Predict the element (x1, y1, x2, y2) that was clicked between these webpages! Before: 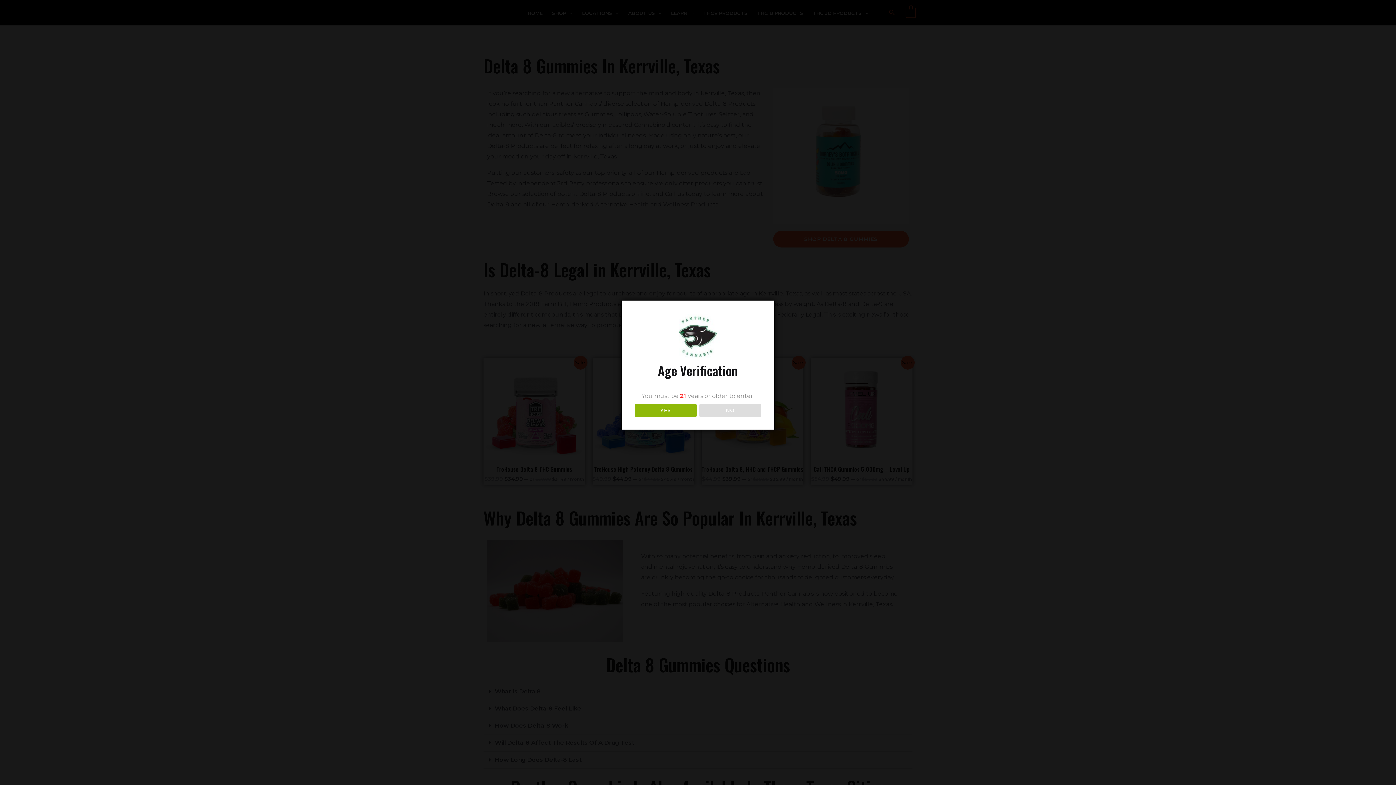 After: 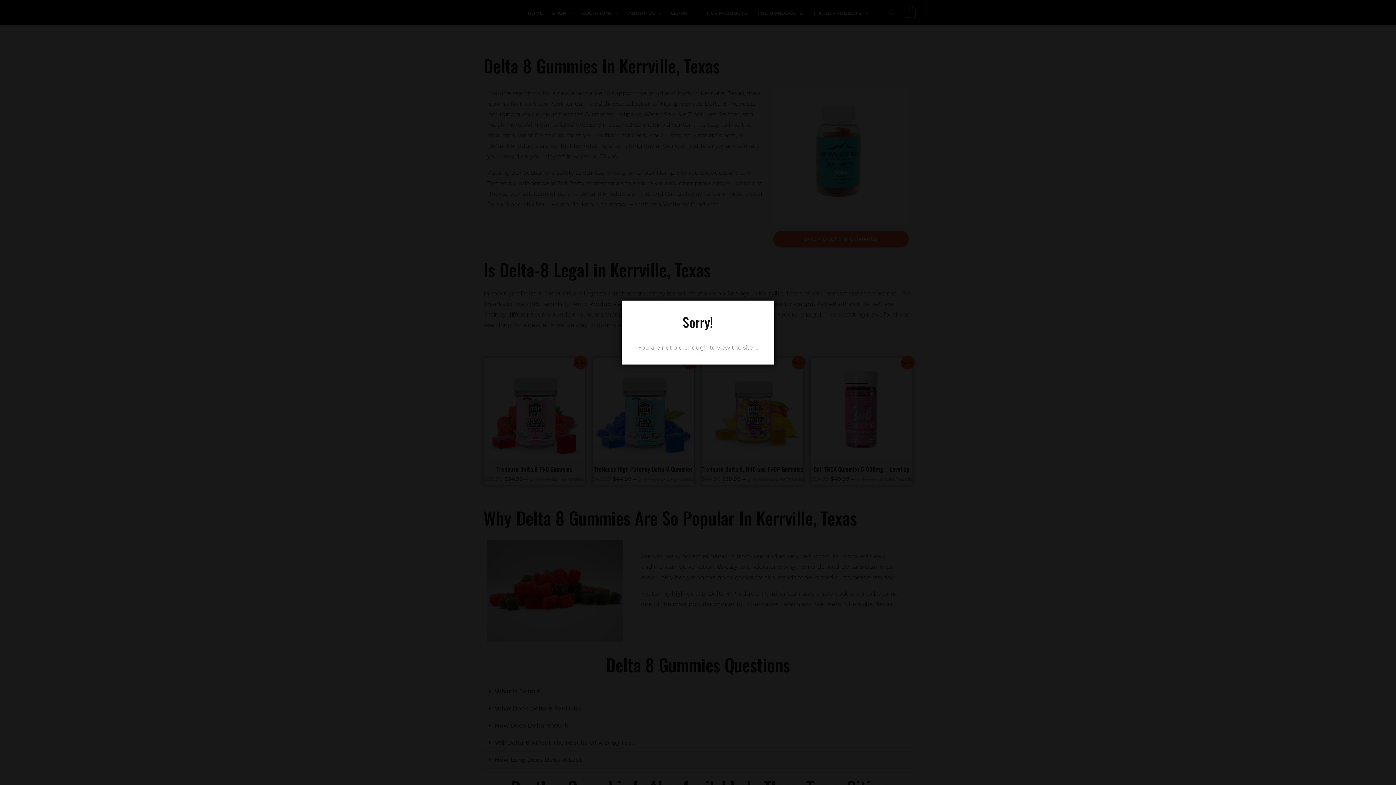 Action: label: NO bbox: (699, 404, 761, 416)